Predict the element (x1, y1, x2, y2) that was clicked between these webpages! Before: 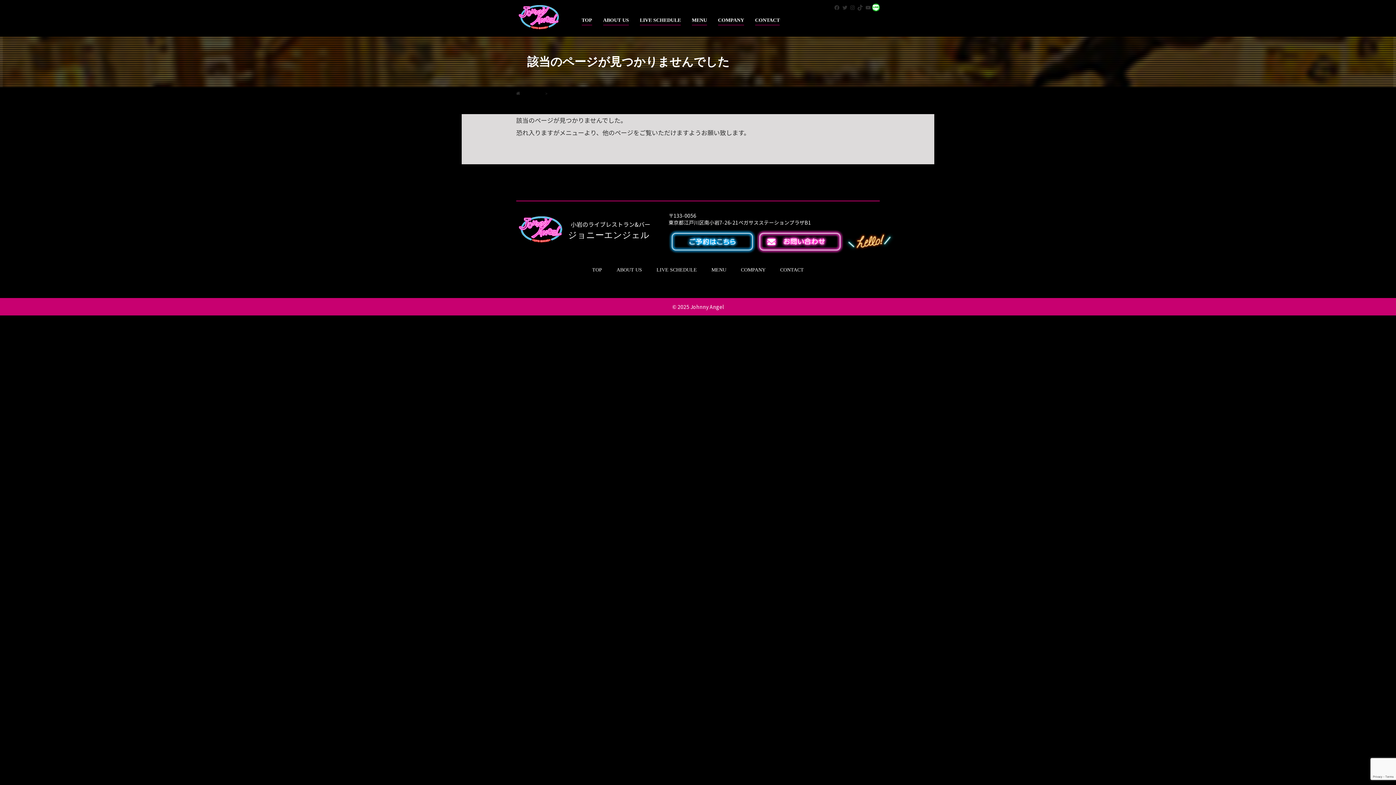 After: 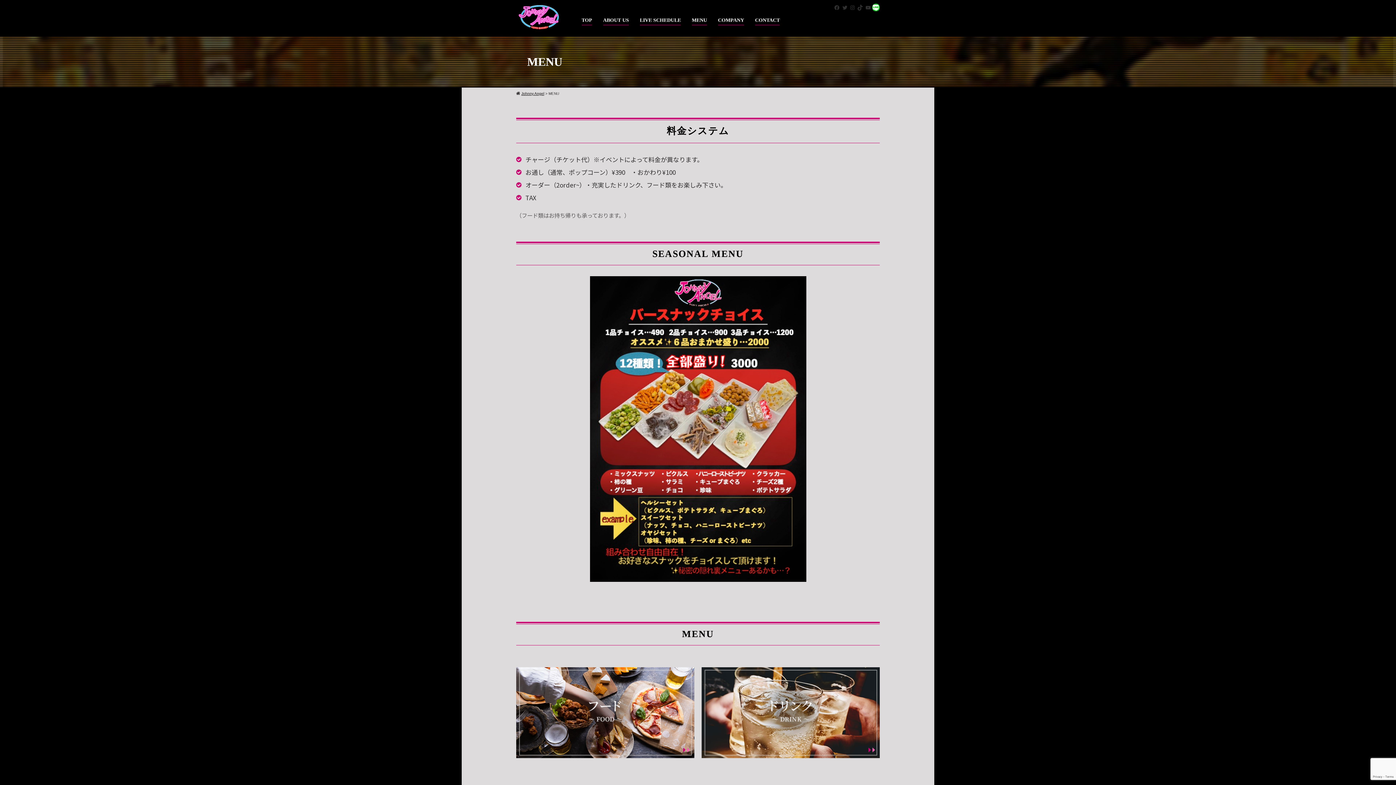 Action: label: MENU bbox: (704, 267, 733, 272)